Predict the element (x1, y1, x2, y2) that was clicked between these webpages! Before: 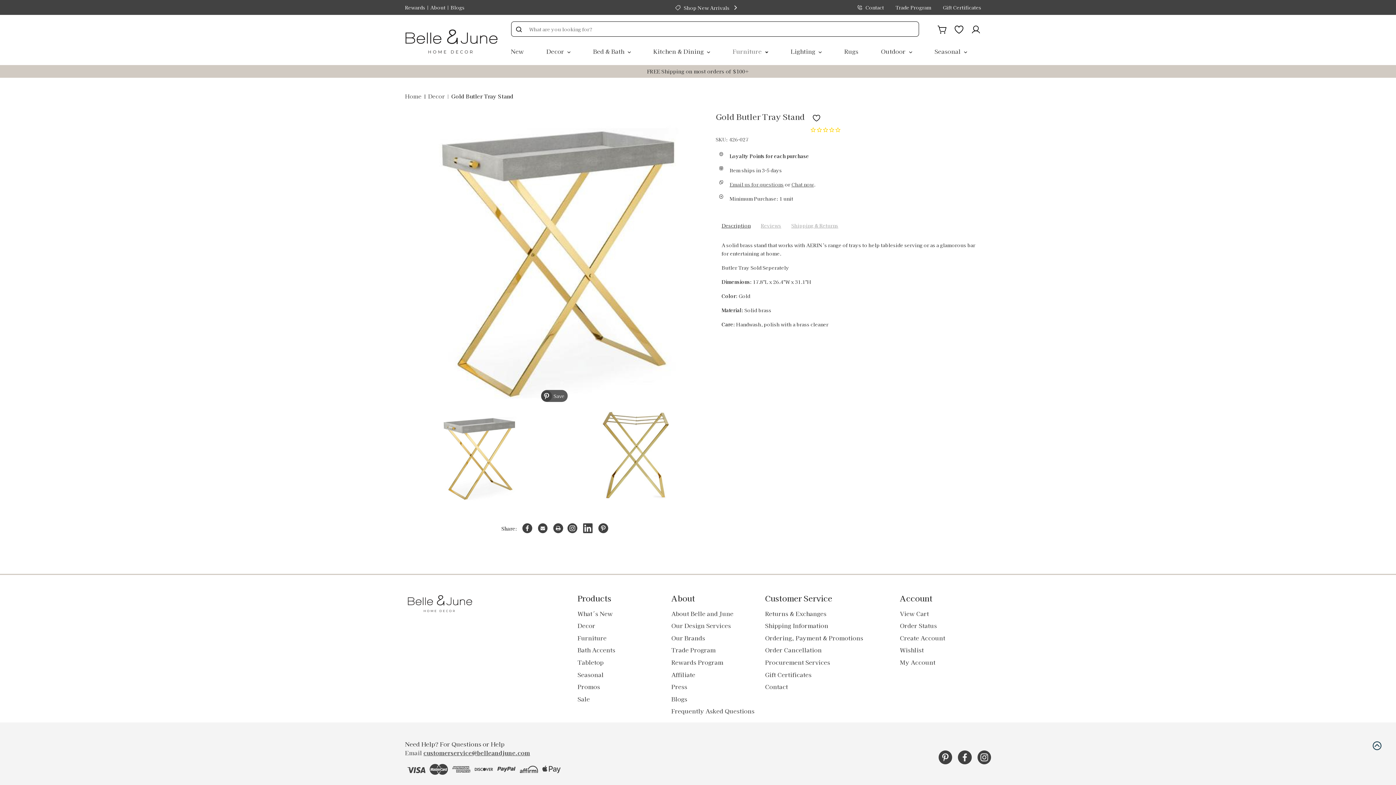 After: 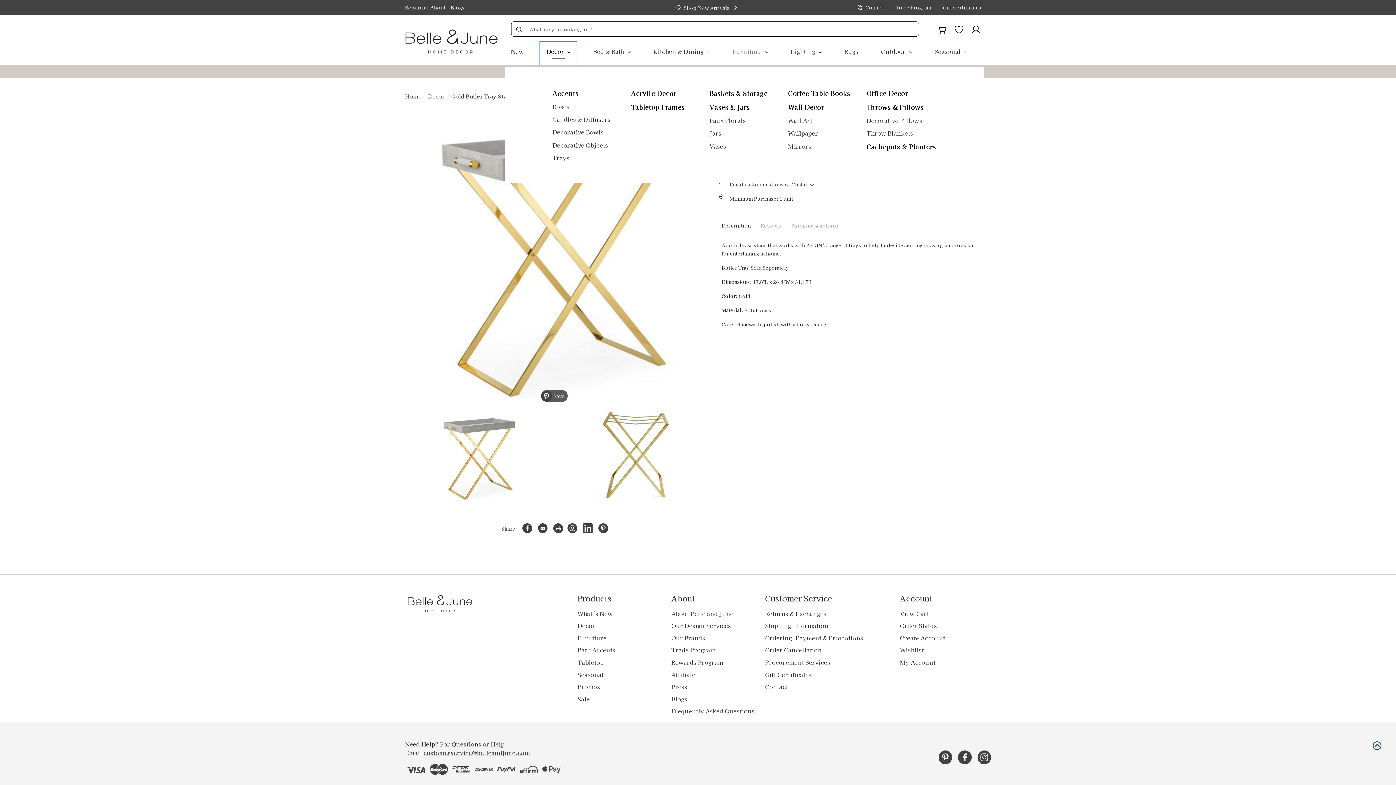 Action: bbox: (540, 42, 576, 65) label: Decor